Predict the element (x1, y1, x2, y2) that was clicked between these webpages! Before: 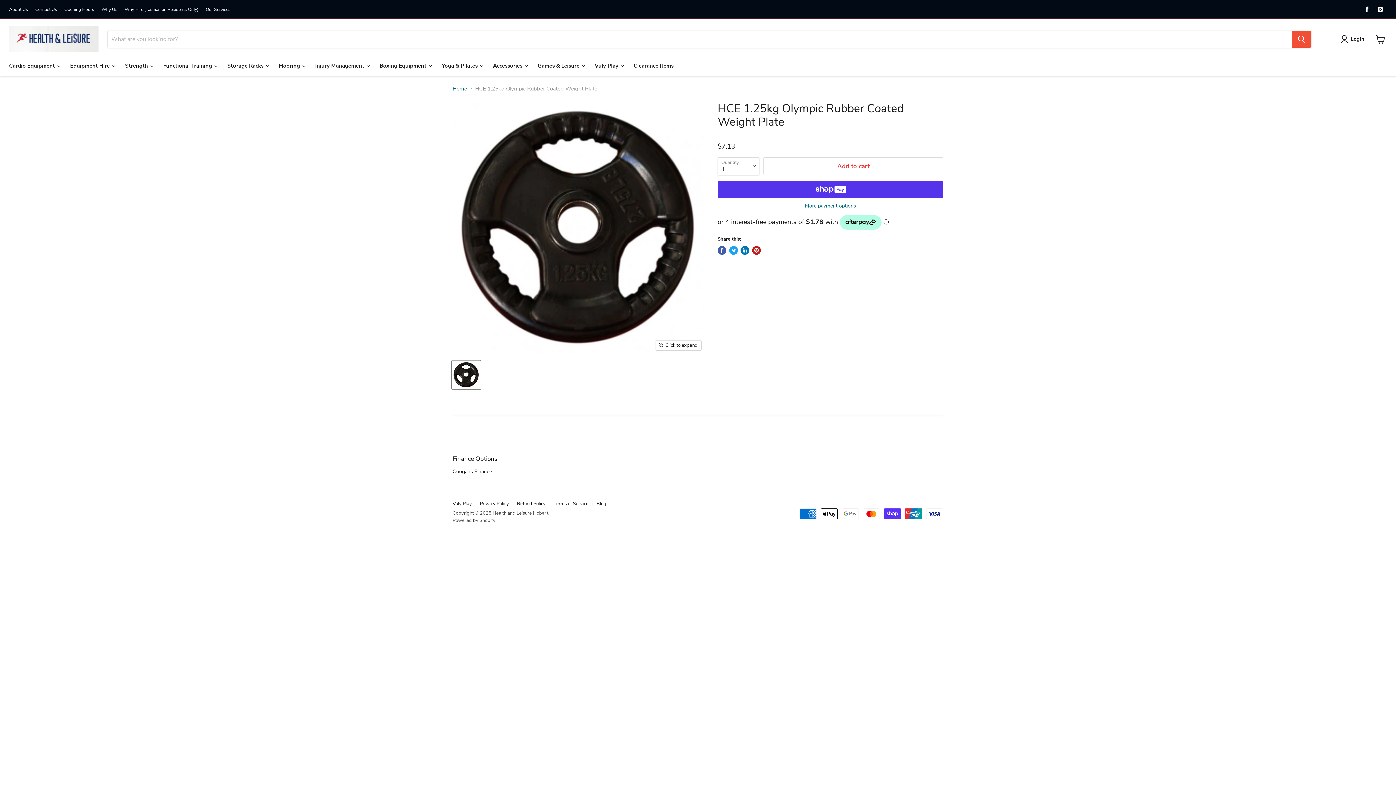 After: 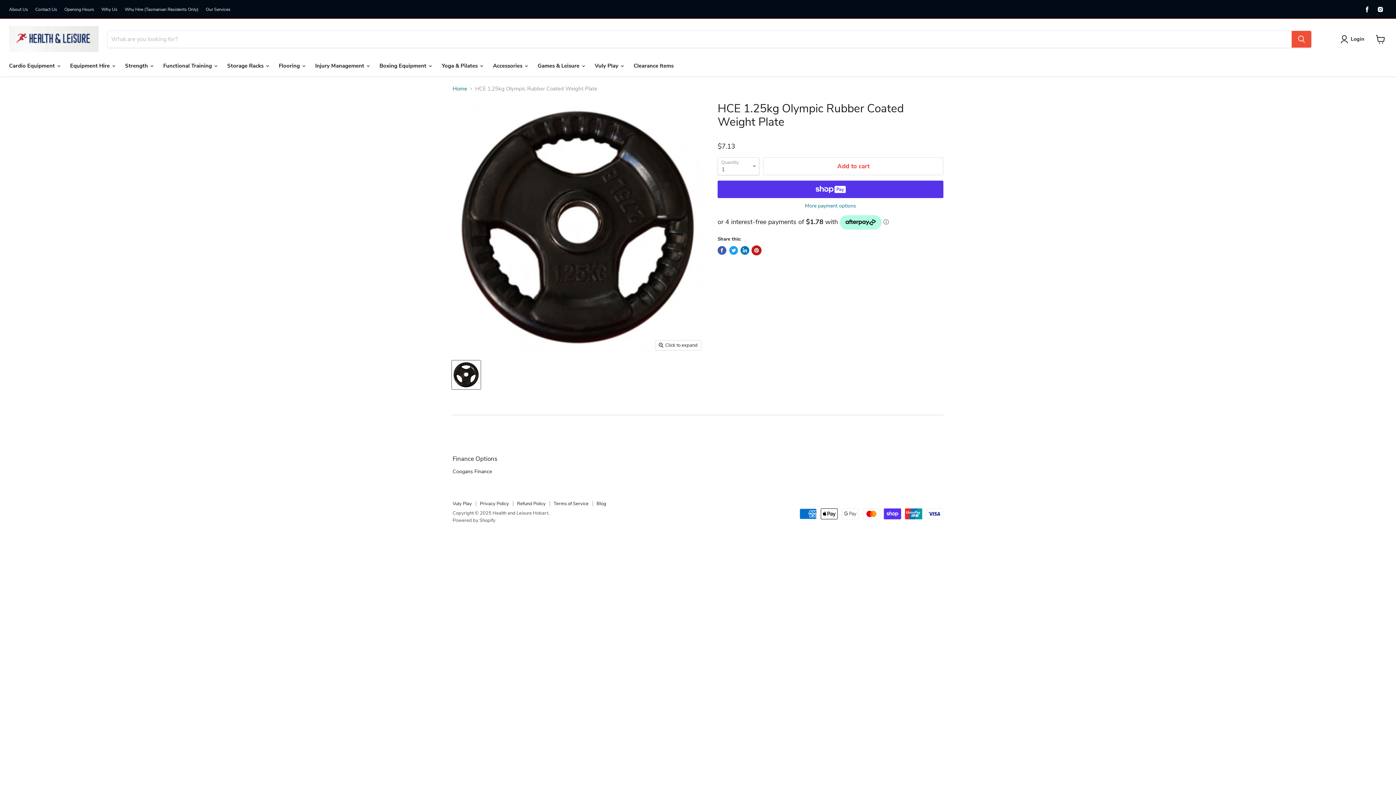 Action: label: Pin on Pinterest bbox: (752, 246, 760, 254)